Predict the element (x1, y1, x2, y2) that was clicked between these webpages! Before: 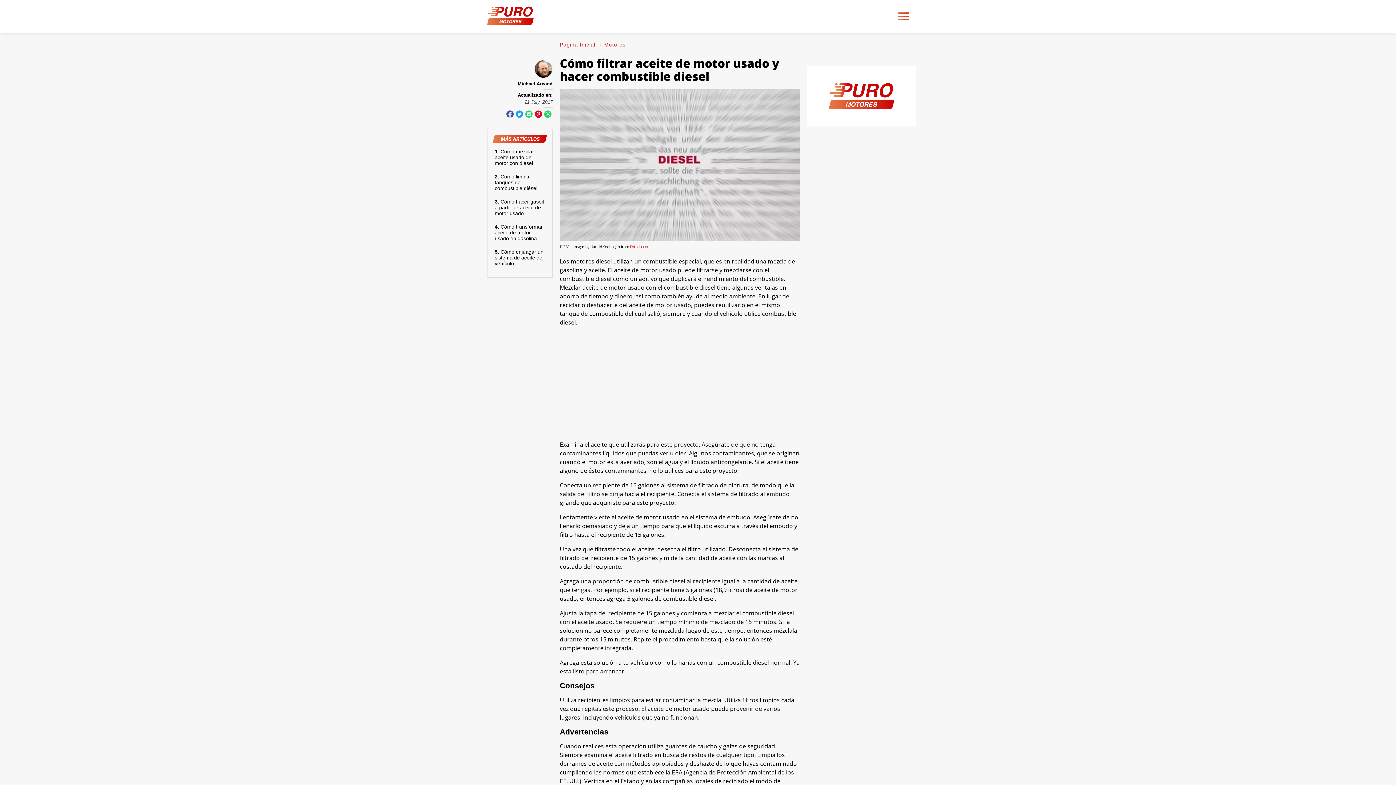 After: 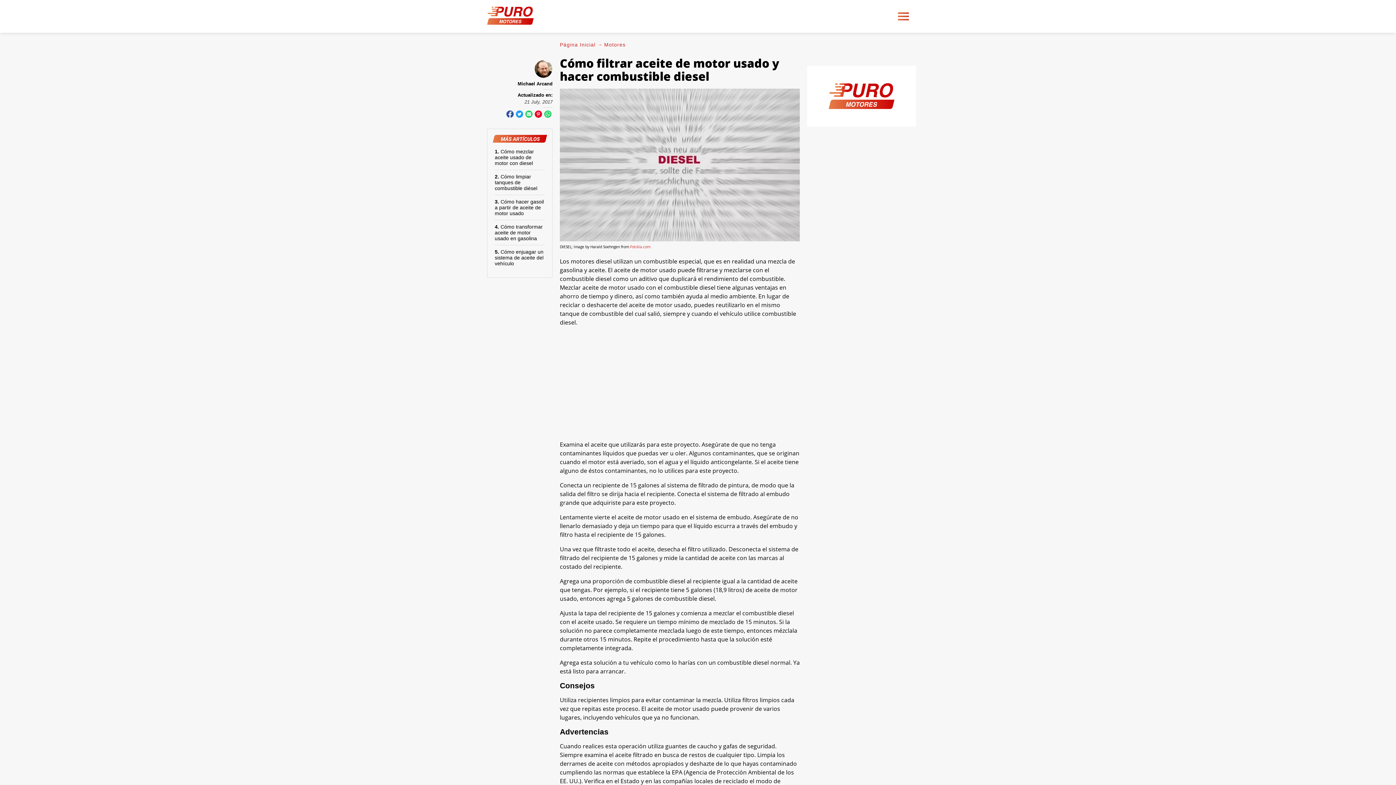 Action: bbox: (544, 110, 551, 117)